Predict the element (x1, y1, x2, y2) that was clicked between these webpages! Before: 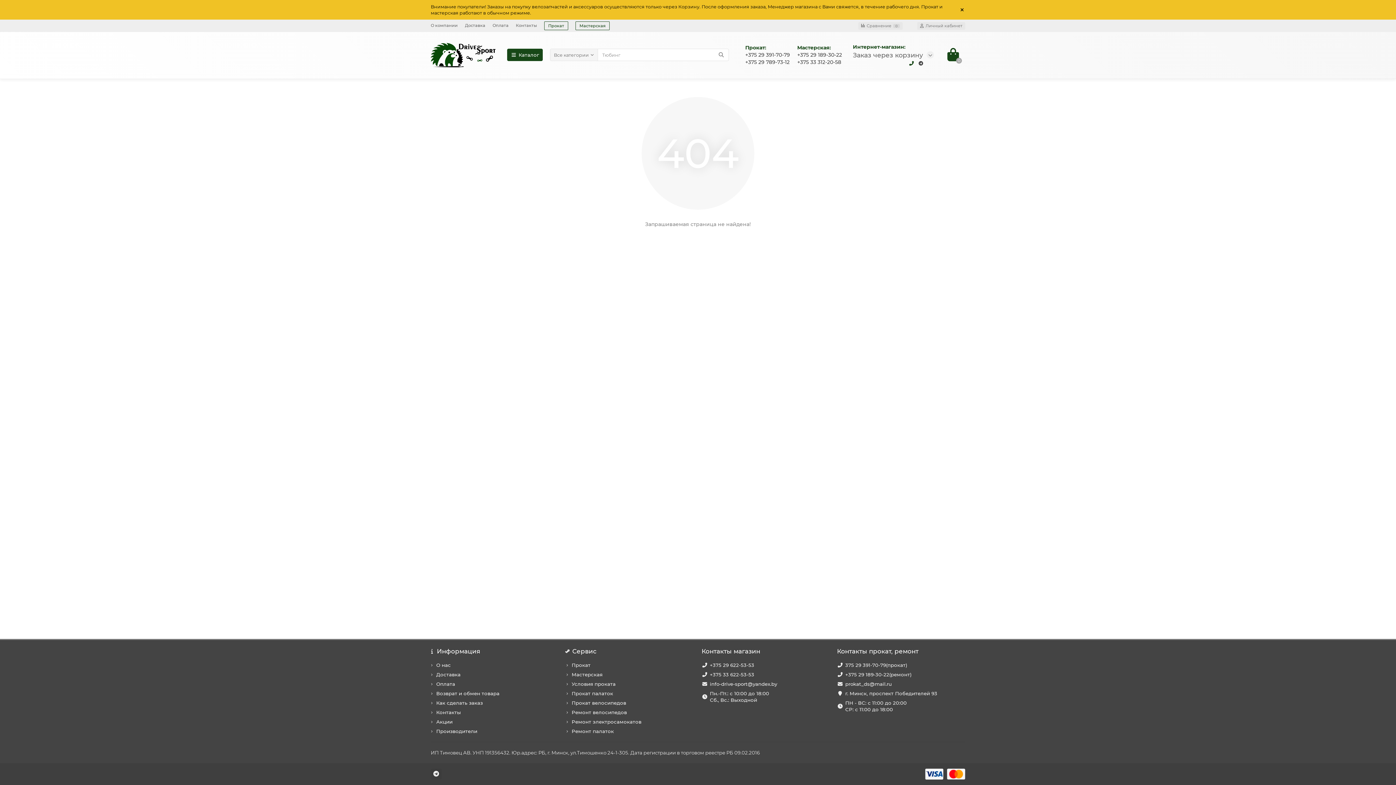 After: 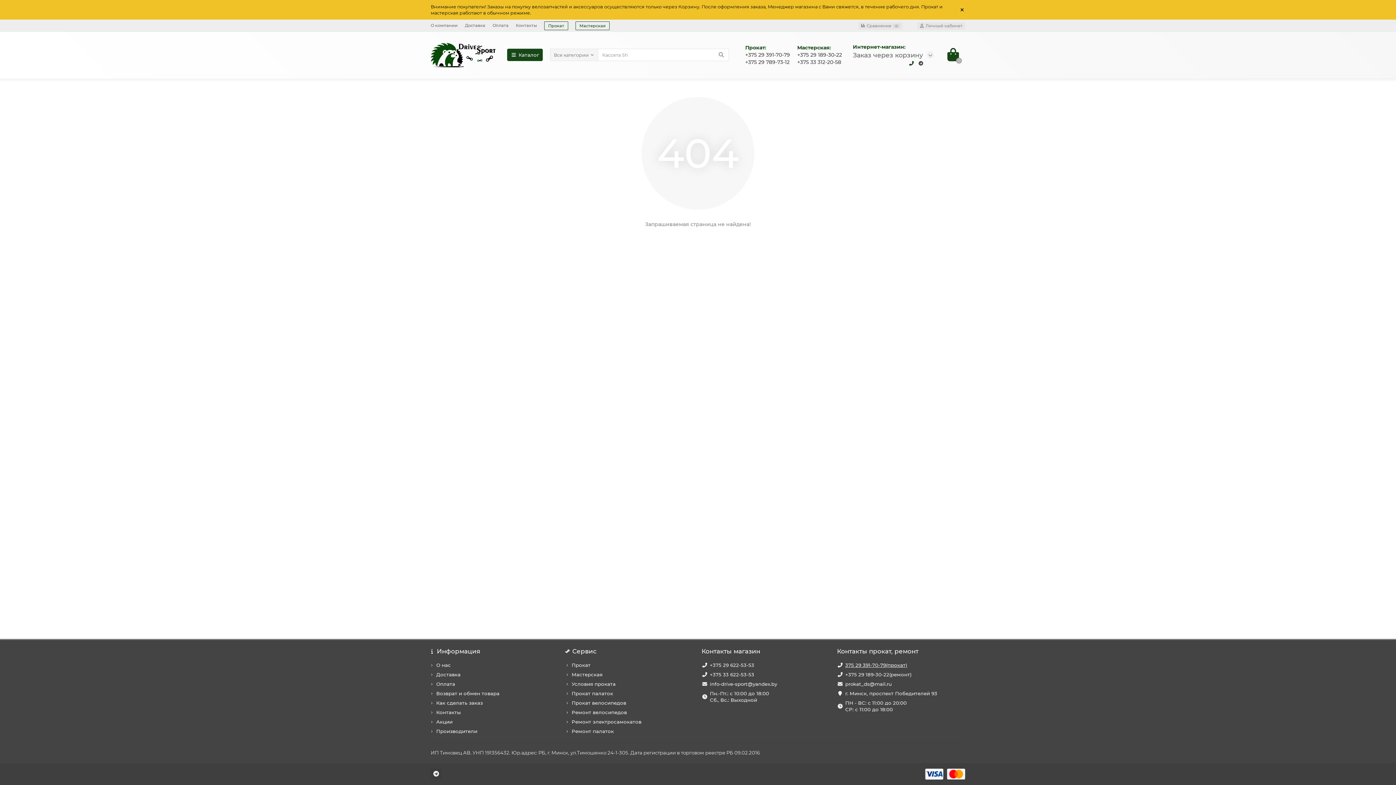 Action: bbox: (845, 662, 907, 668) label: 375 29 391-70-79(прокат)